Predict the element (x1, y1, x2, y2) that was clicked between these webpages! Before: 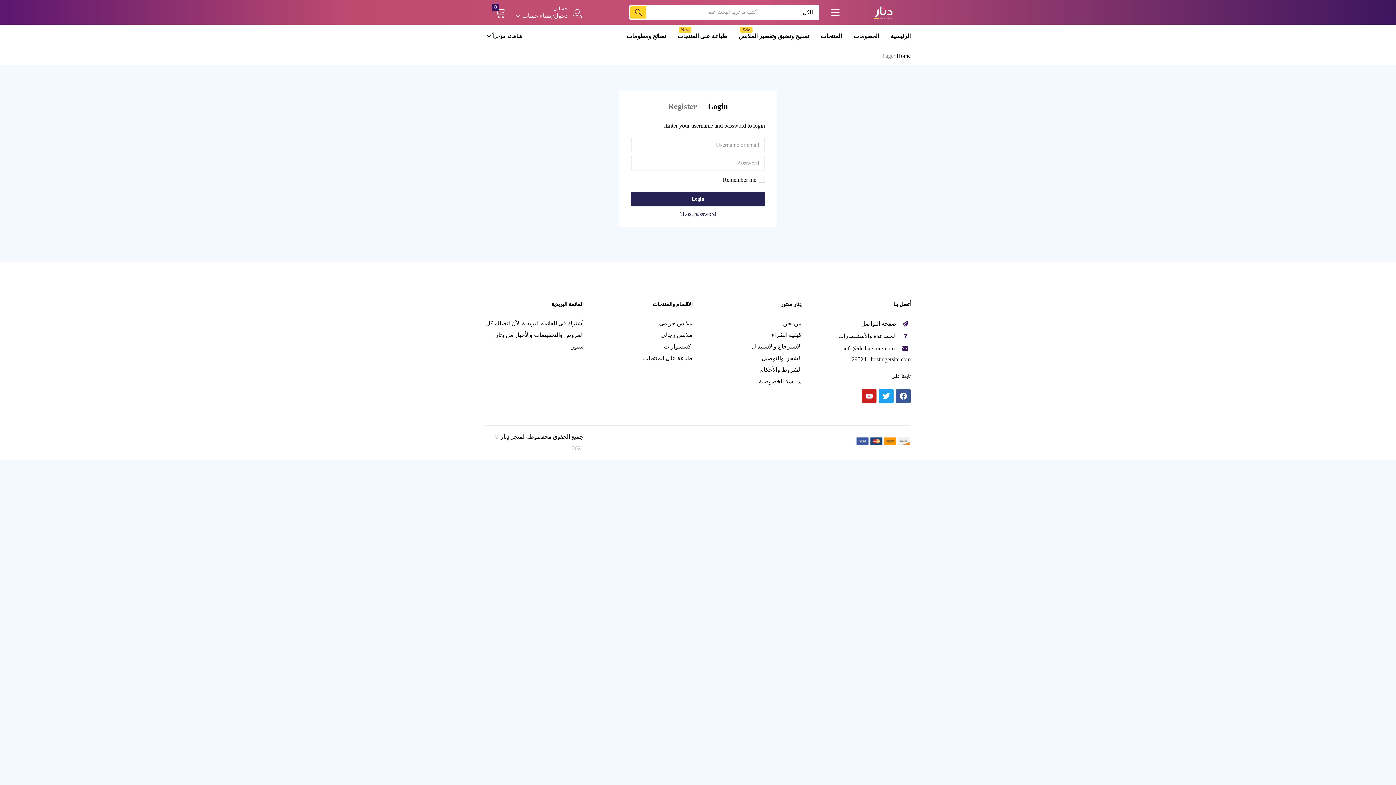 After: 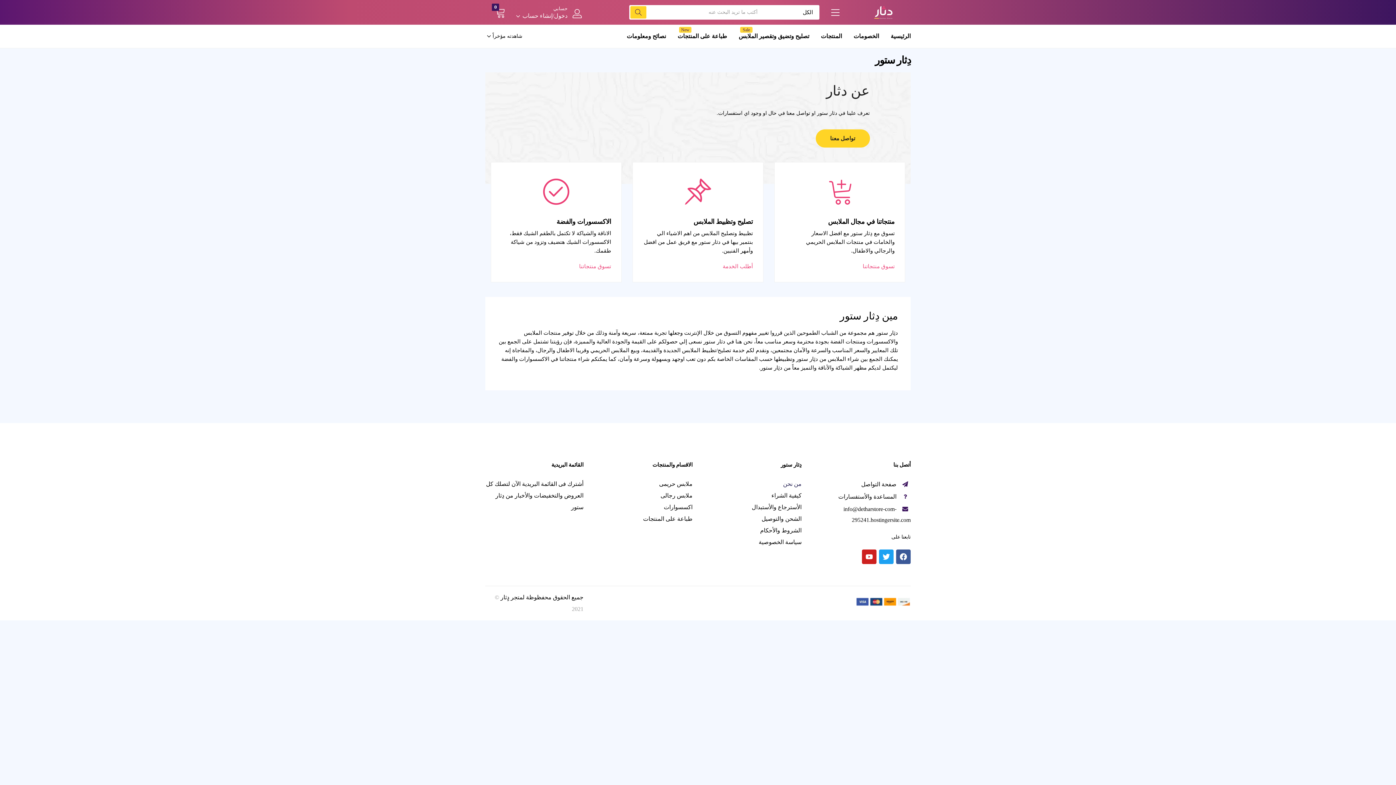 Action: bbox: (783, 320, 801, 326) label: من نحن